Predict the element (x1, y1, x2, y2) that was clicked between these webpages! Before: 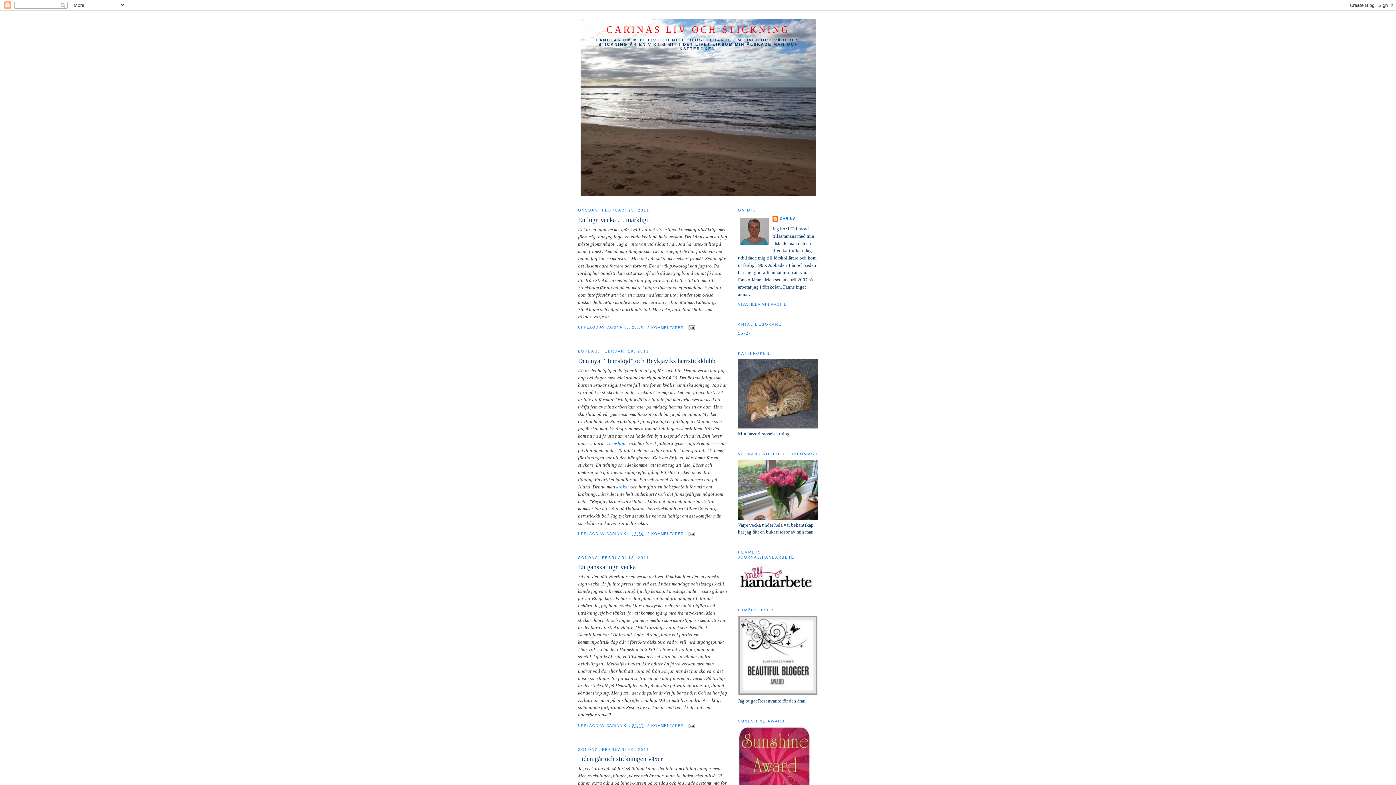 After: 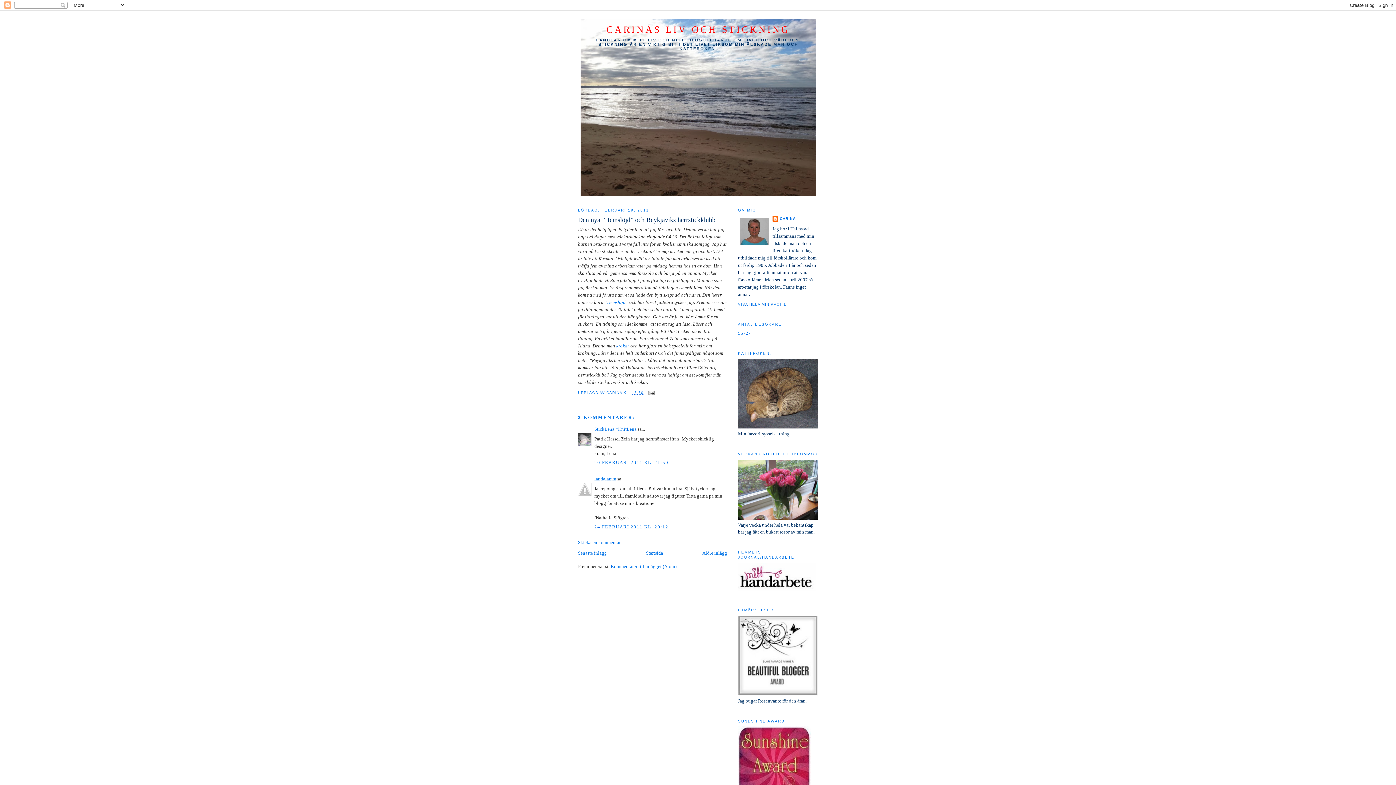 Action: bbox: (578, 356, 727, 365) label: Den nya ”Hemslöjd” och Reykjaviks herrstickklubb